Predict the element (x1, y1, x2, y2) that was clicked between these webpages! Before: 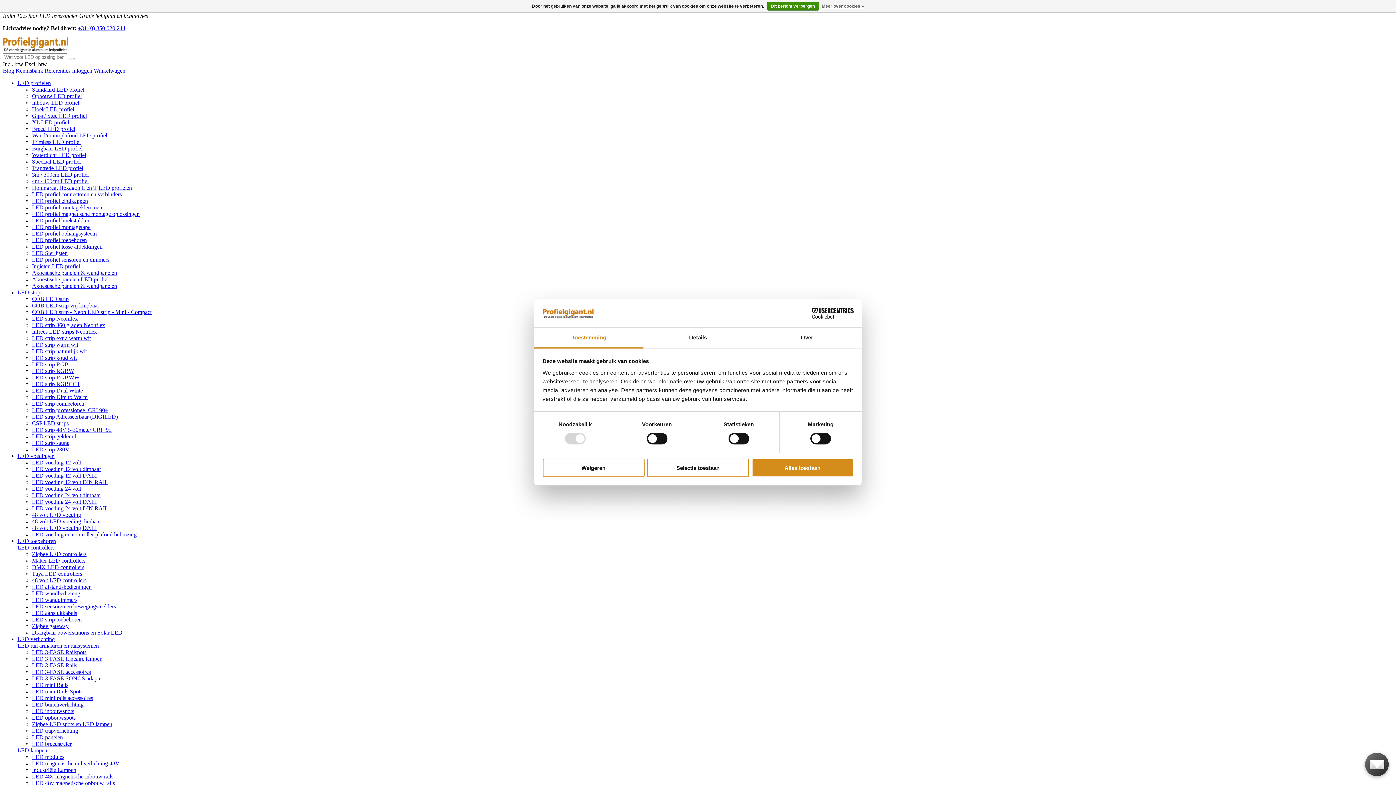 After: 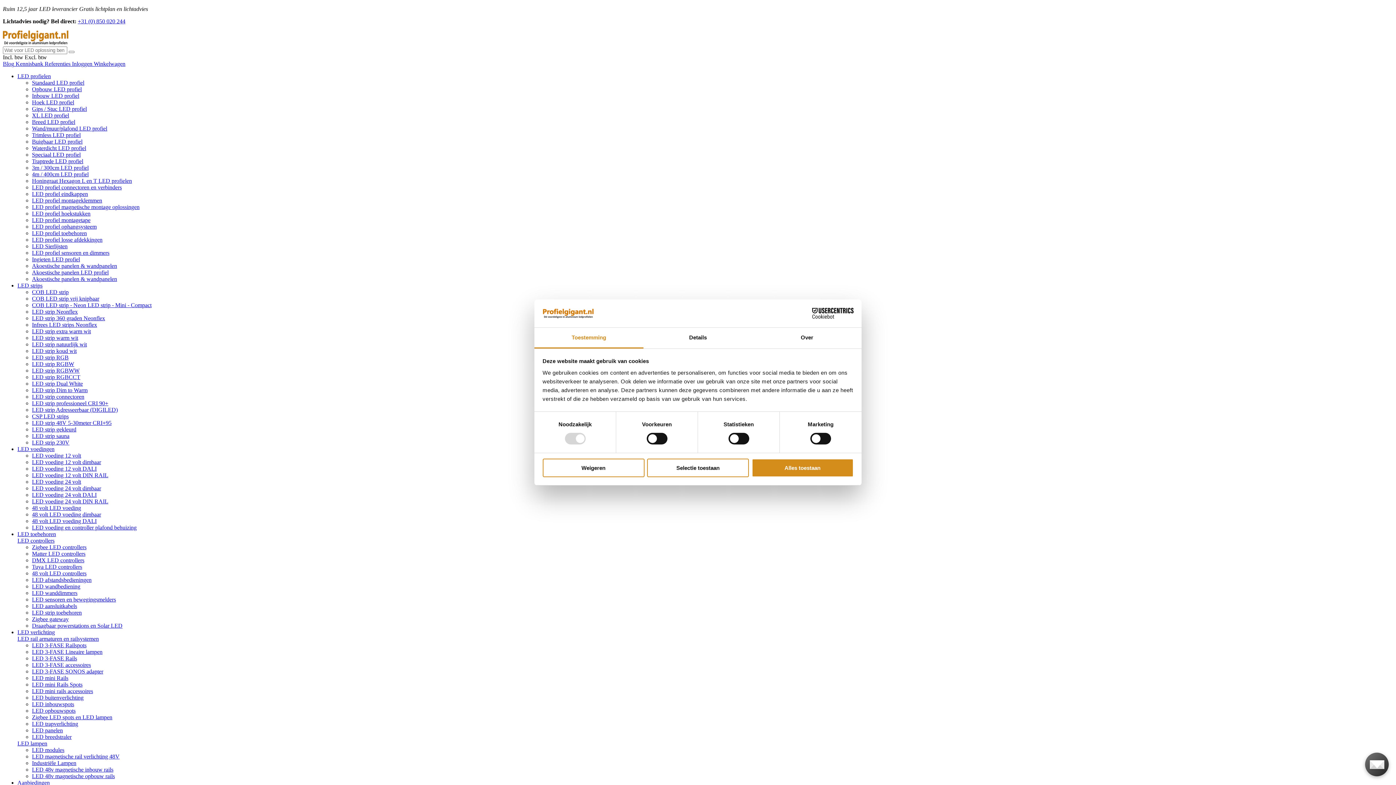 Action: bbox: (32, 315, 77, 321) label: LED strip Neonflex